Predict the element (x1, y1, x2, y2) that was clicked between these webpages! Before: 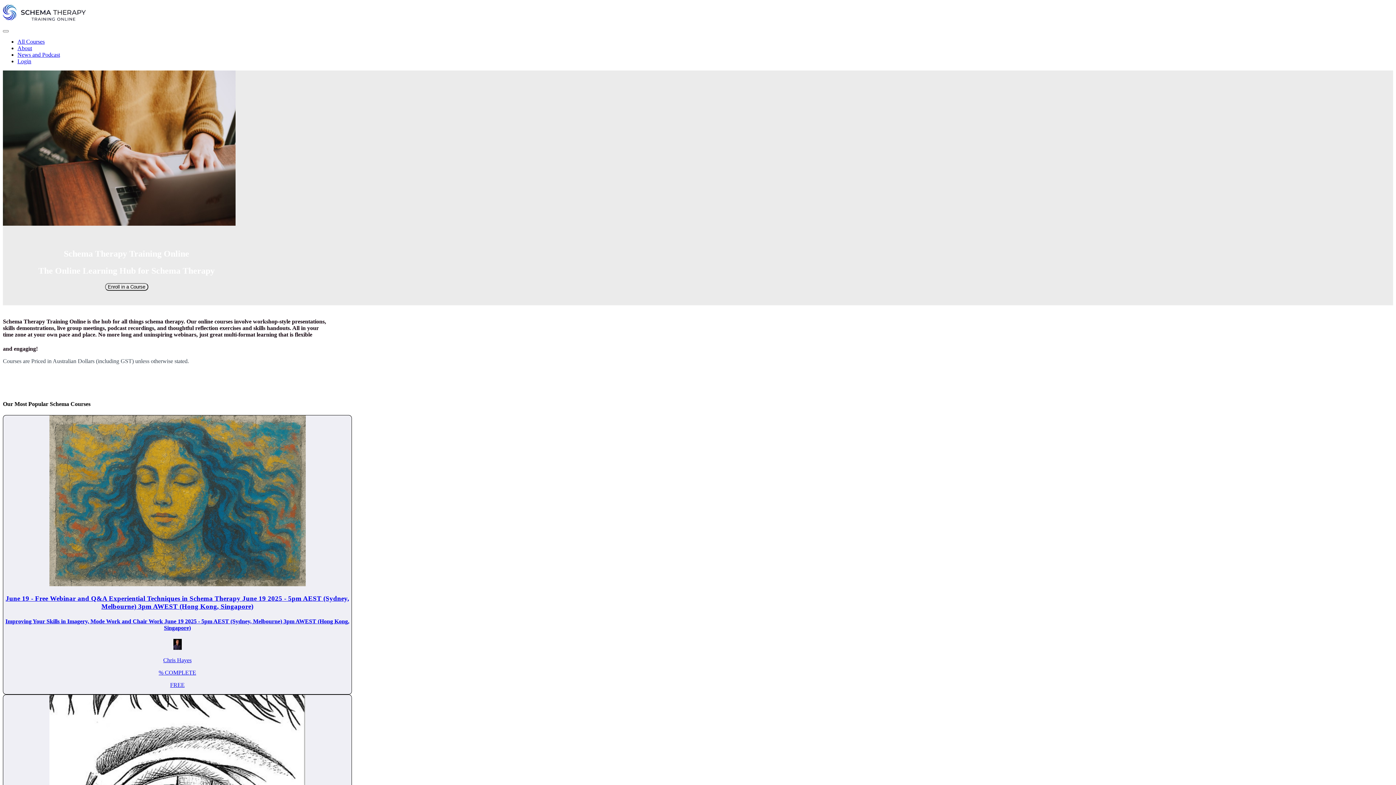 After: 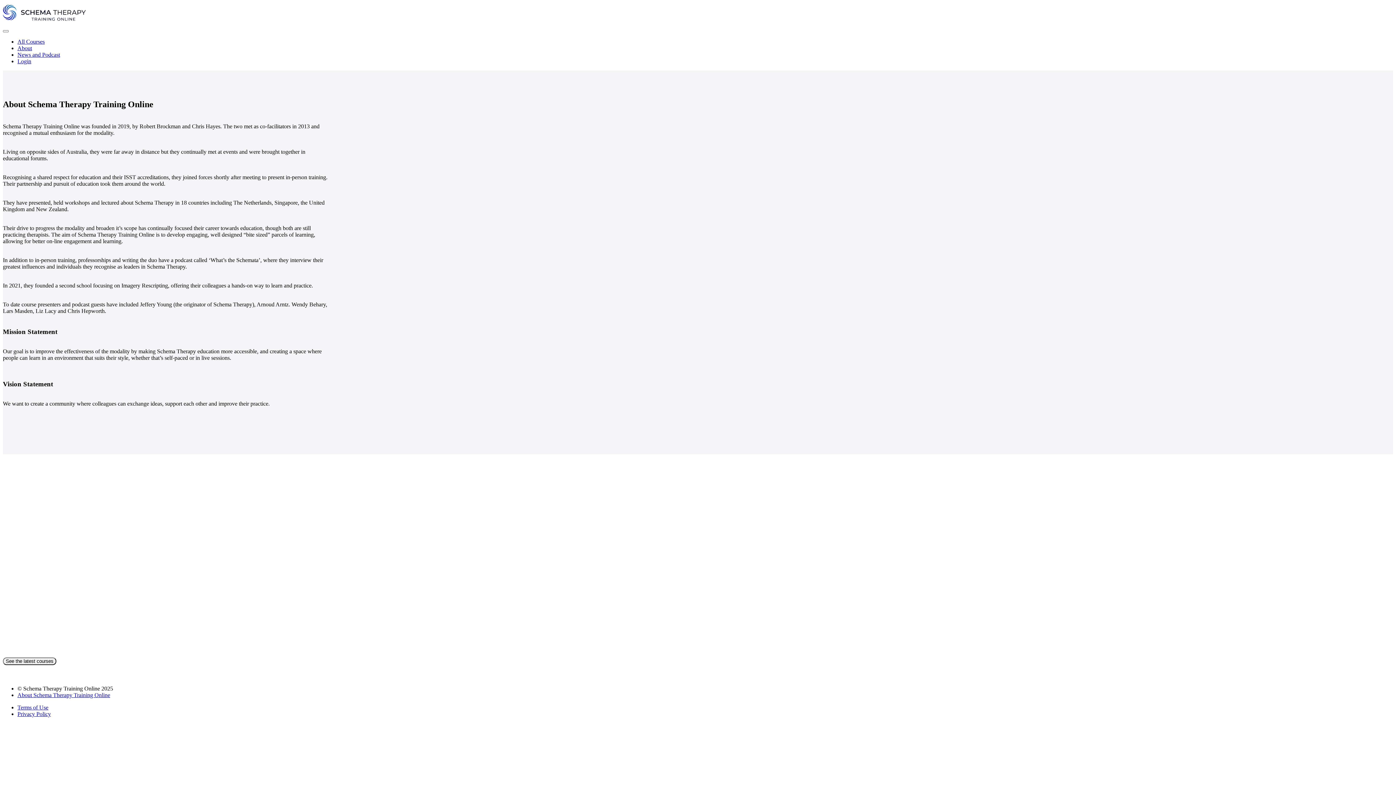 Action: label: About bbox: (17, 45, 32, 51)